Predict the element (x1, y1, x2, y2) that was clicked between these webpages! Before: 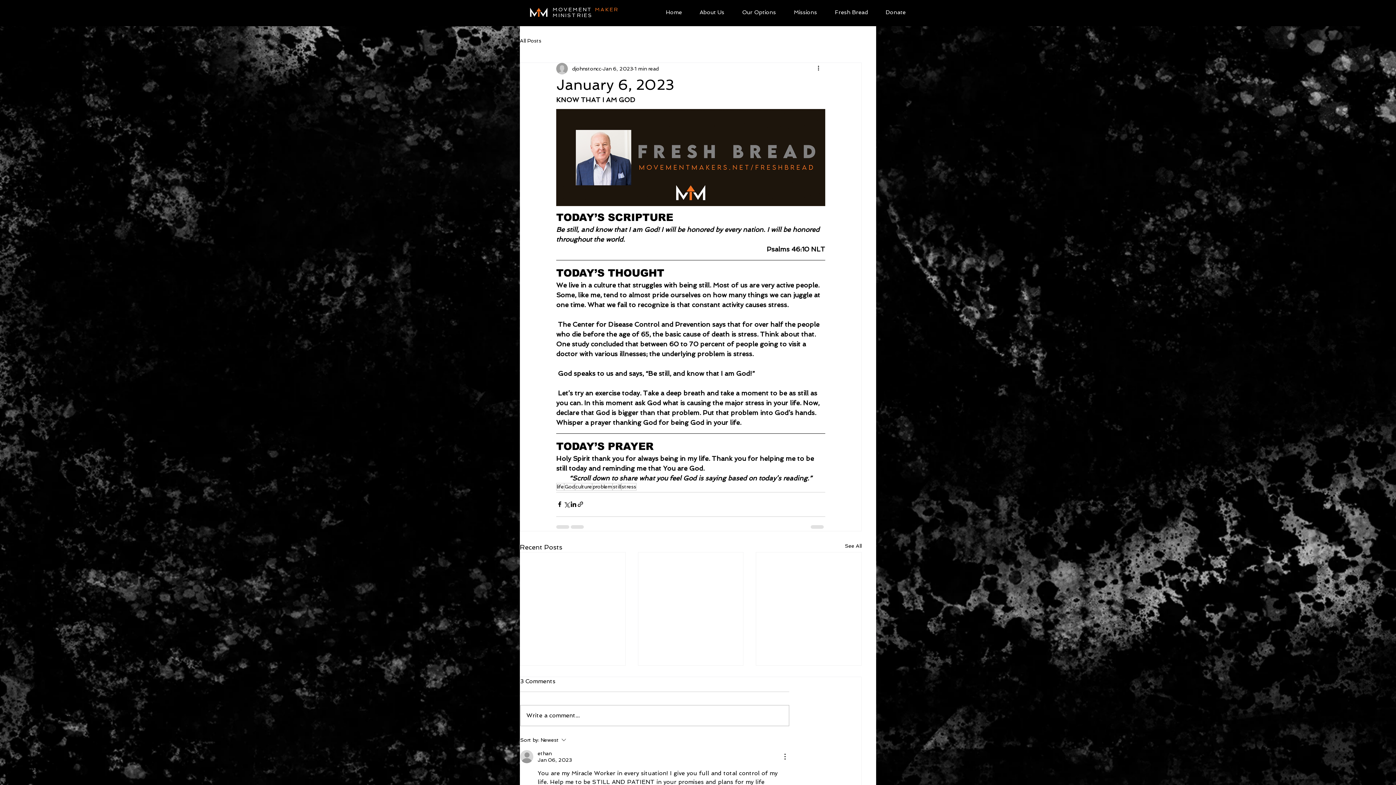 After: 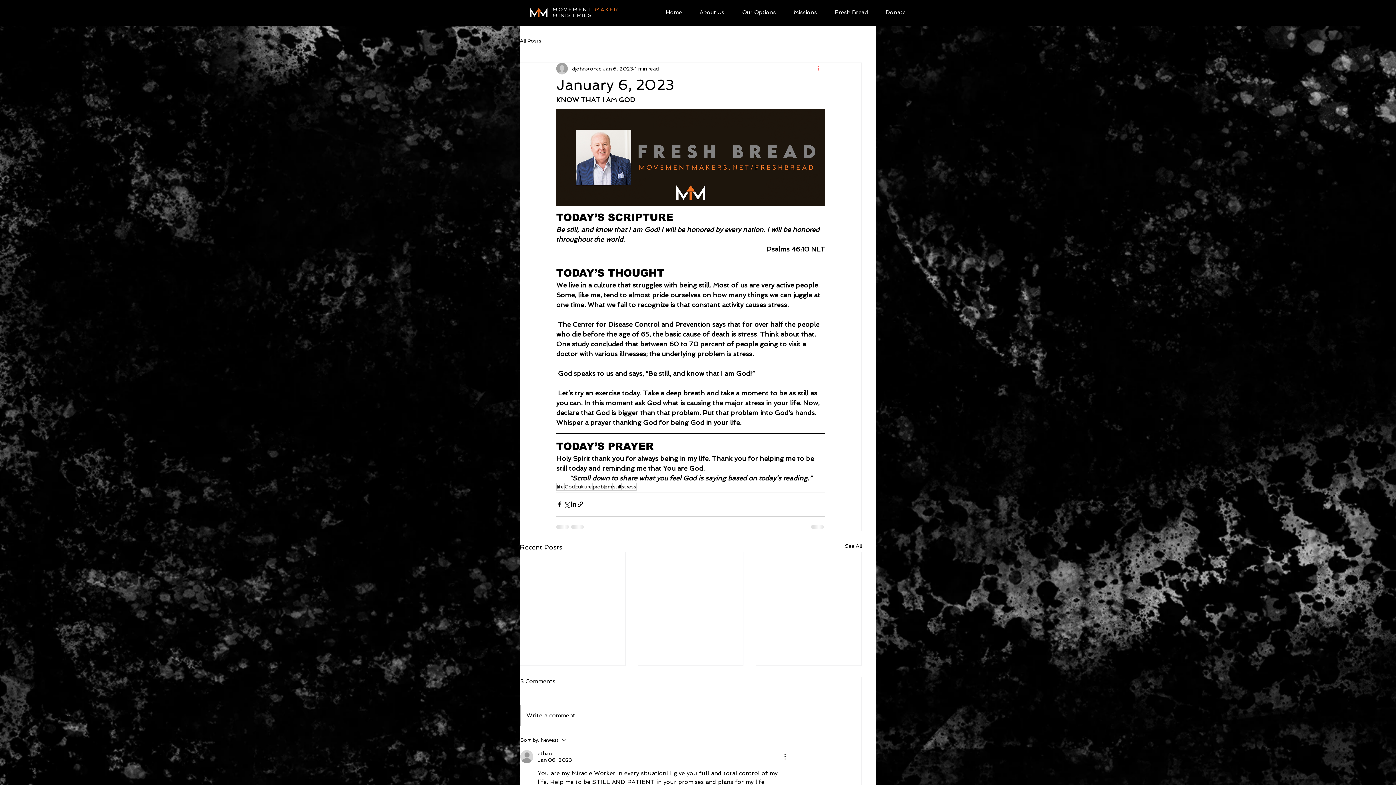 Action: bbox: (816, 64, 825, 73) label: More actions